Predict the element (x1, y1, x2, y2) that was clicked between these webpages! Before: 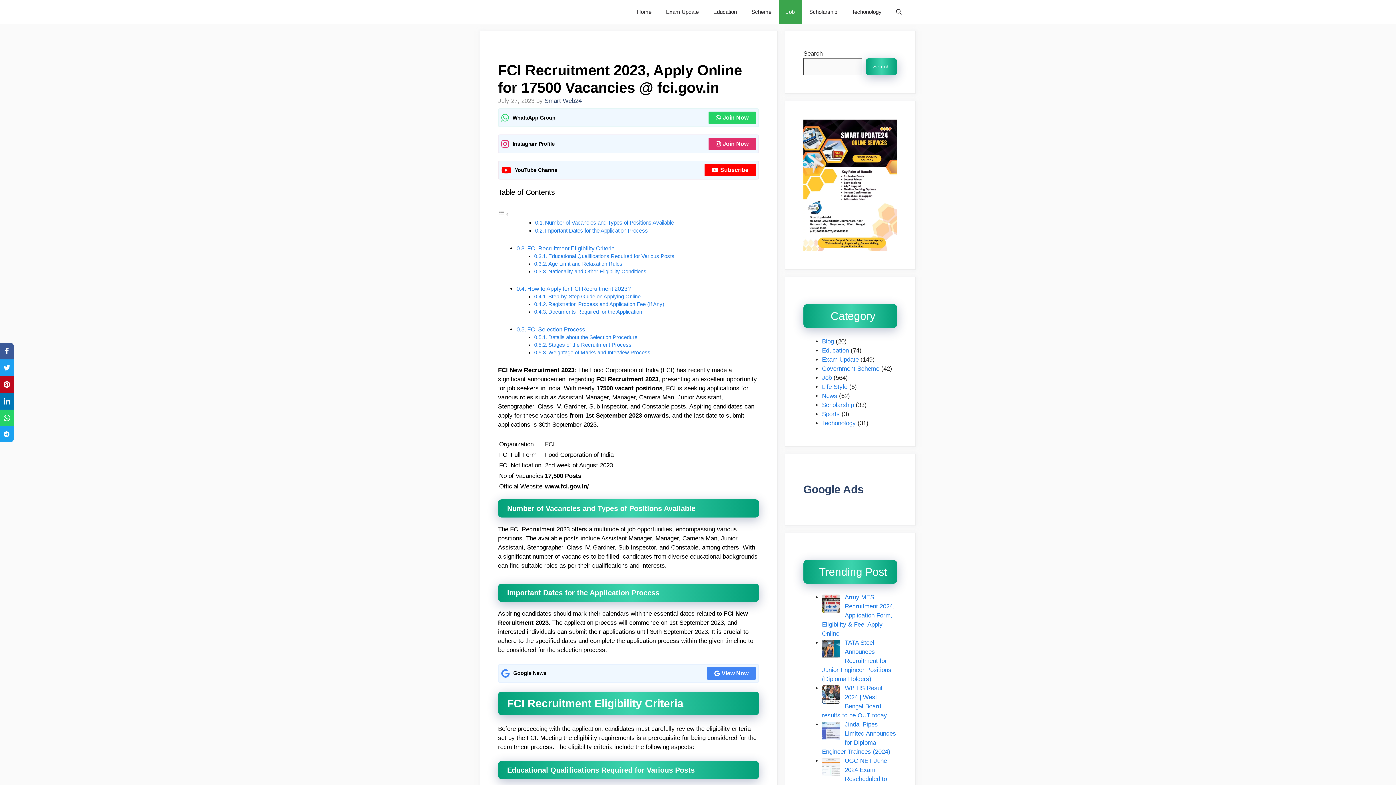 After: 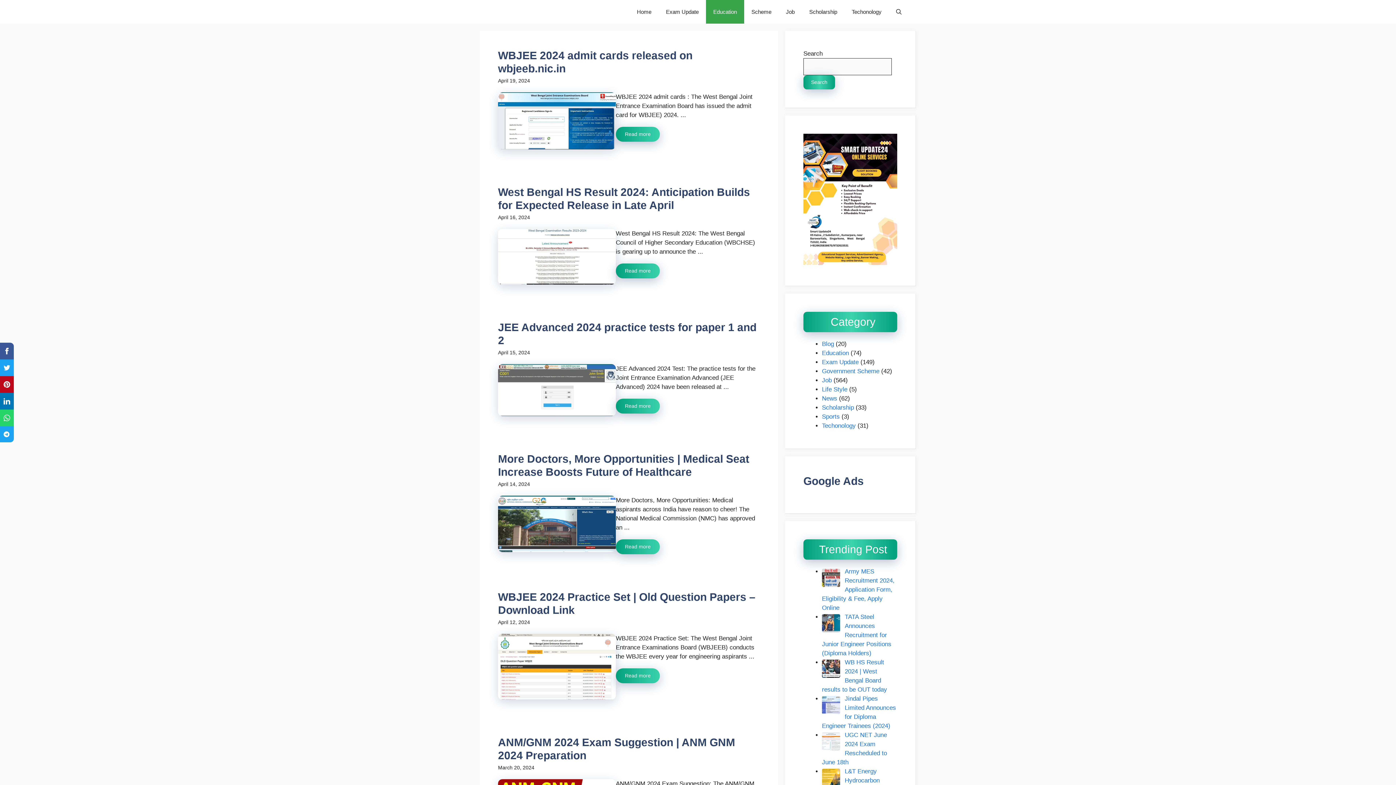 Action: label: Education bbox: (822, 347, 849, 354)